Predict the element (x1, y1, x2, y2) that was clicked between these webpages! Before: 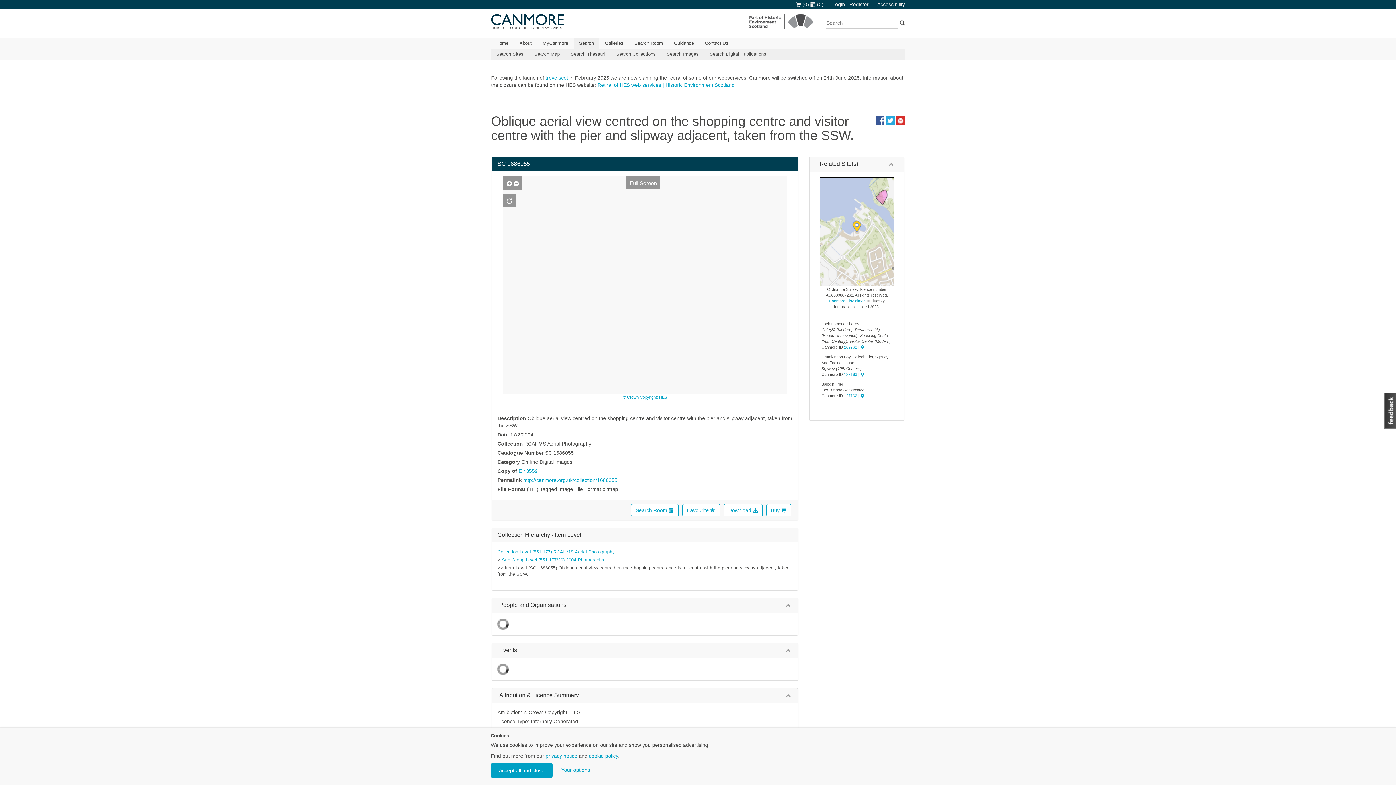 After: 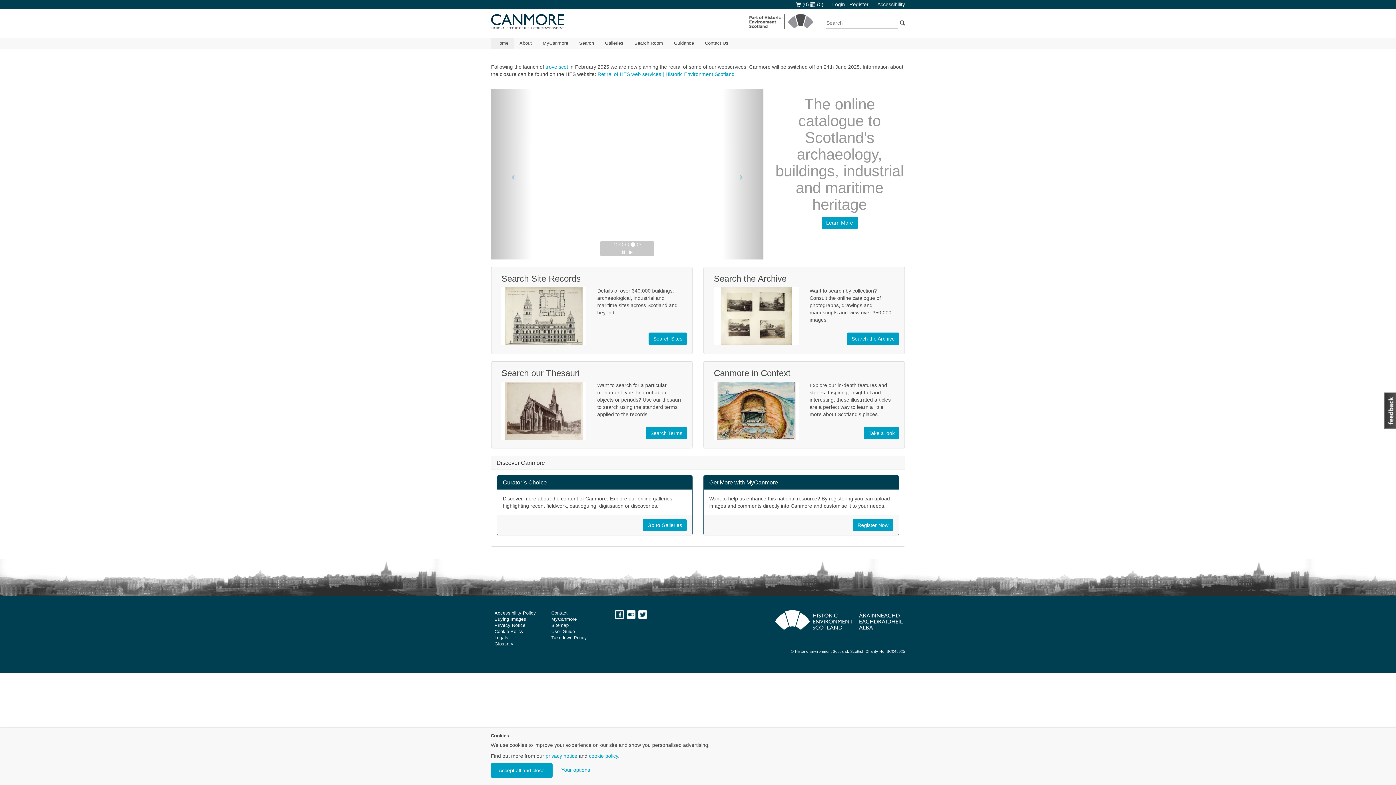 Action: label: Home bbox: (490, 37, 514, 48)